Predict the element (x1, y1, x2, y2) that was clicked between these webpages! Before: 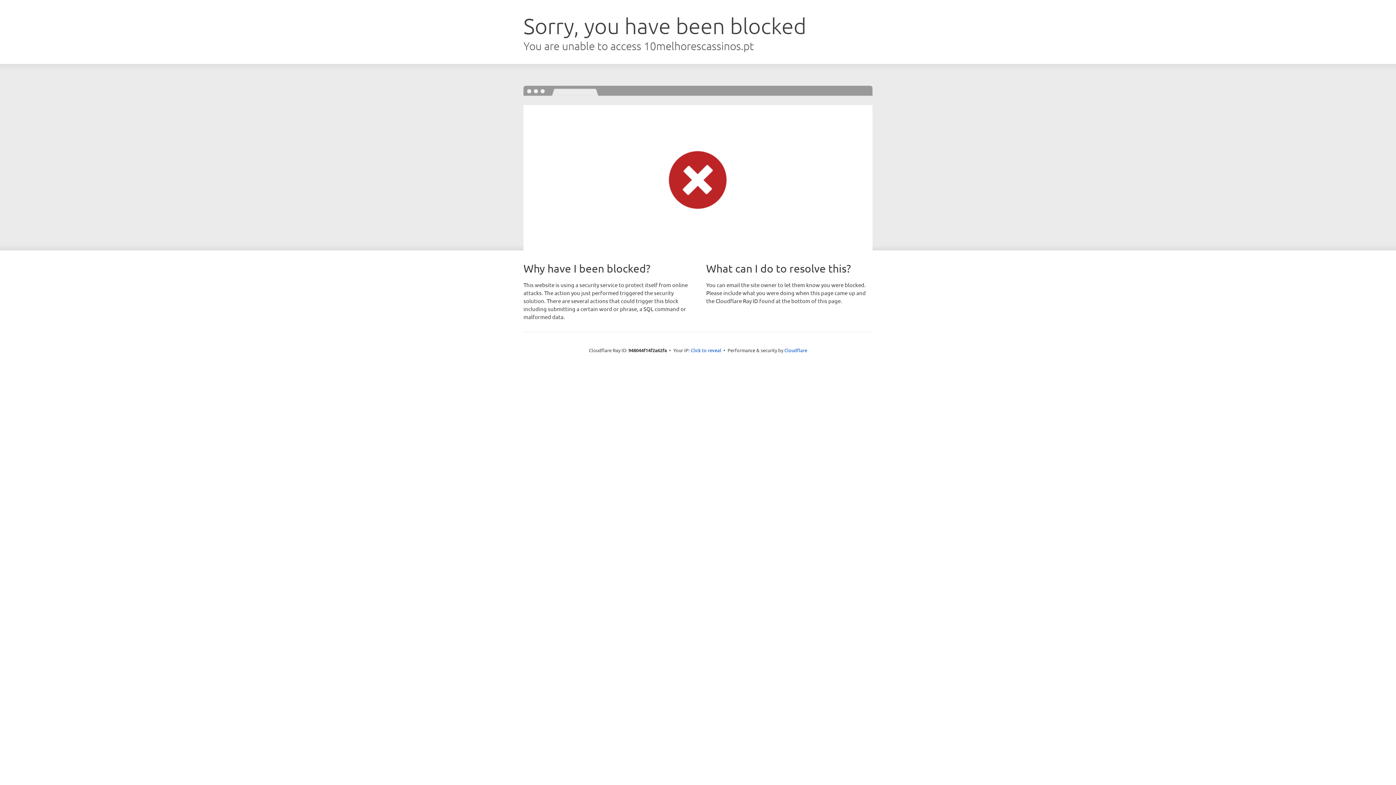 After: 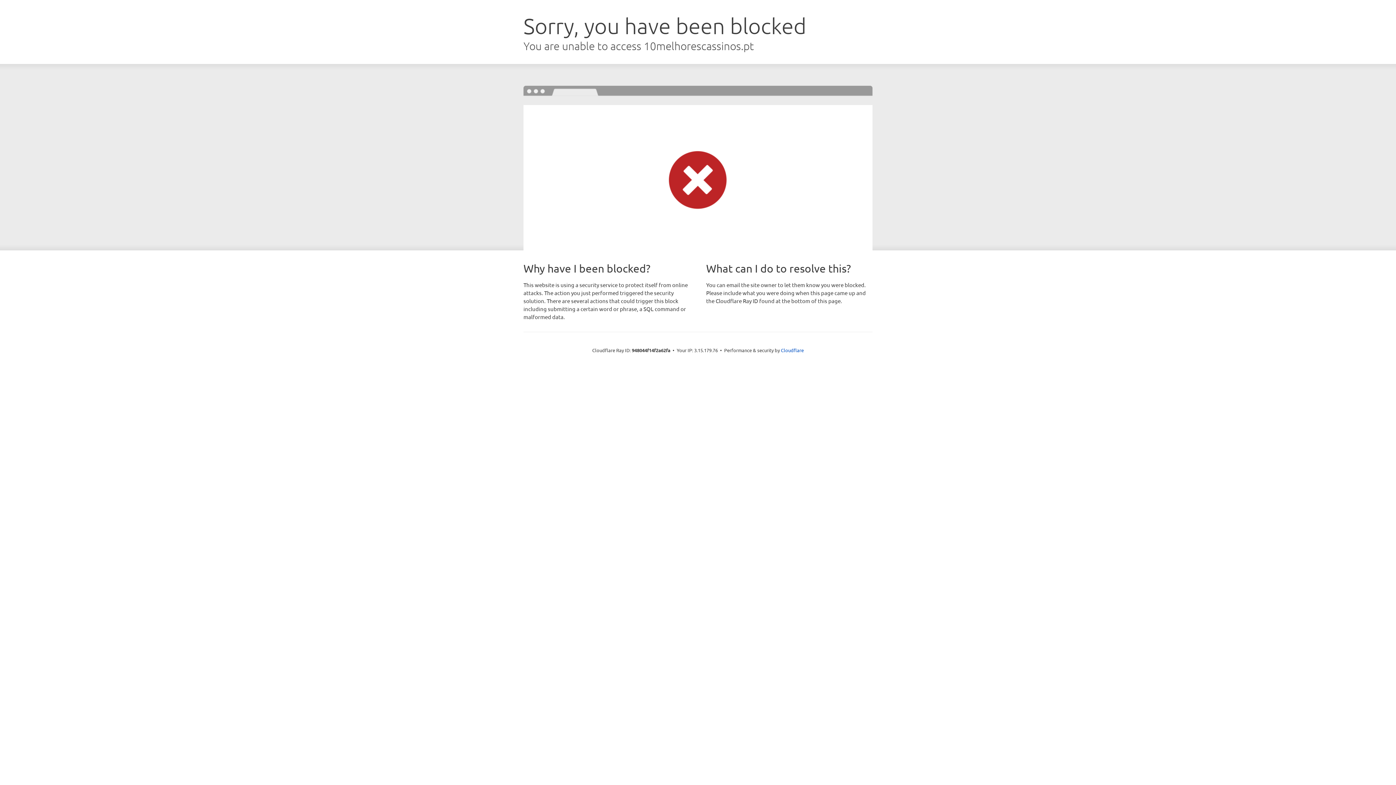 Action: label: Click to reveal bbox: (690, 346, 721, 353)